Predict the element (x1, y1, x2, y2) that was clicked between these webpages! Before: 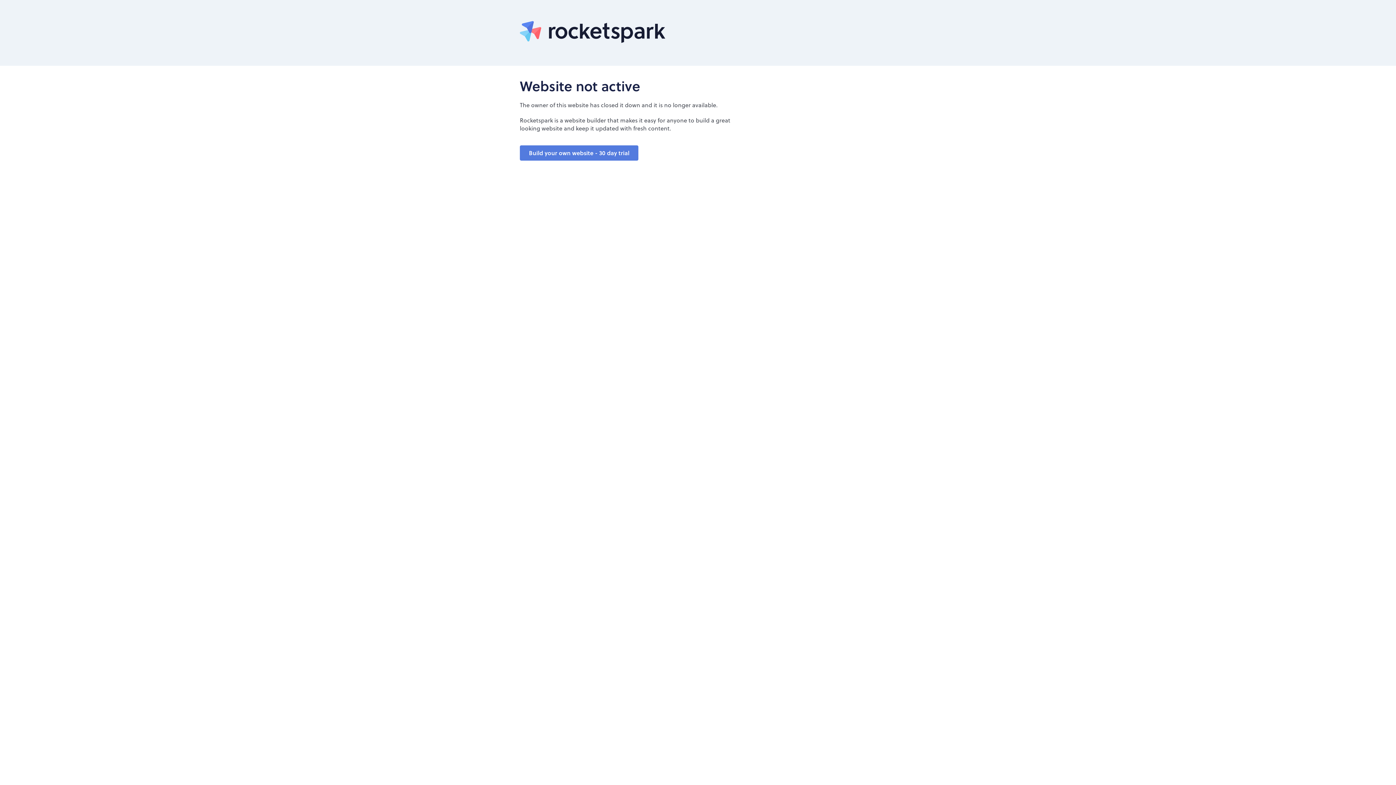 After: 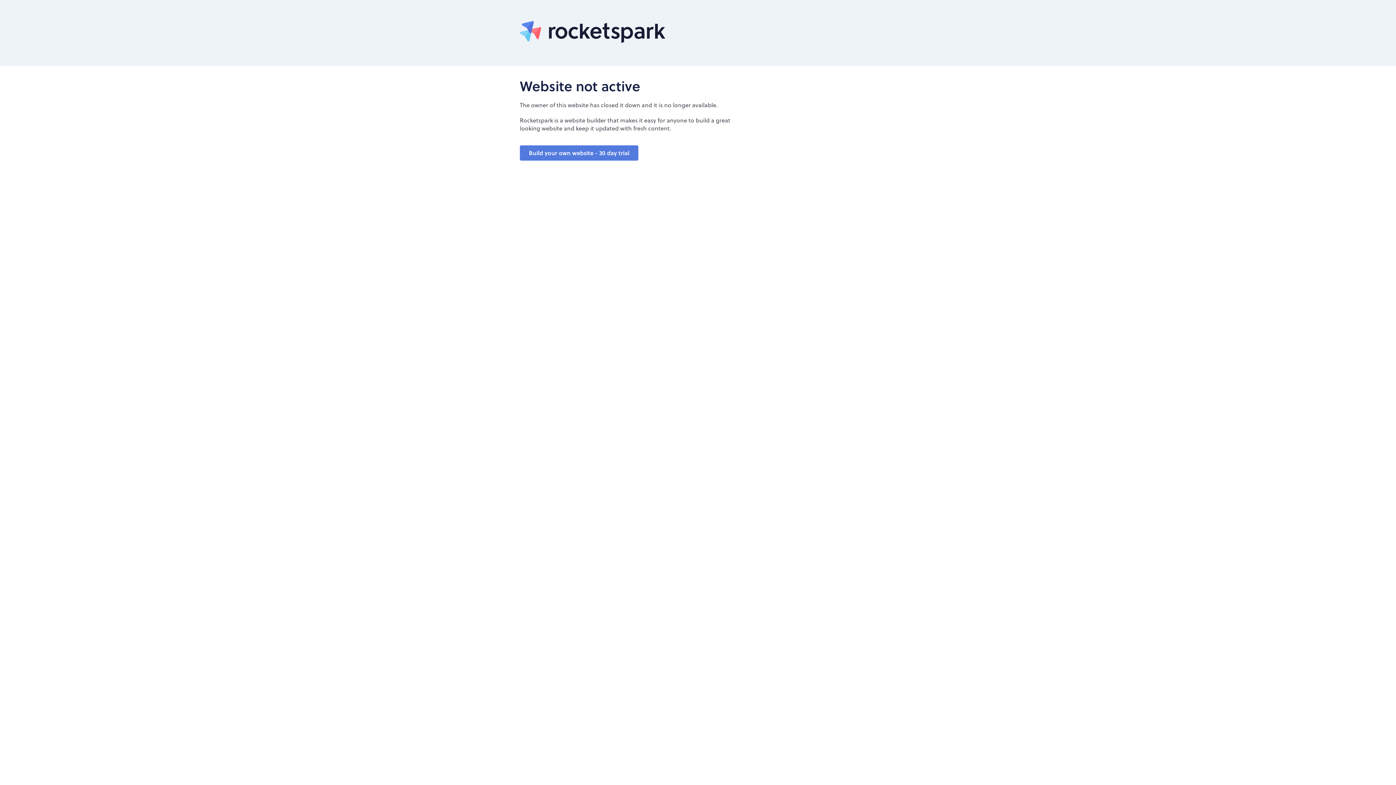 Action: bbox: (520, 37, 665, 44)